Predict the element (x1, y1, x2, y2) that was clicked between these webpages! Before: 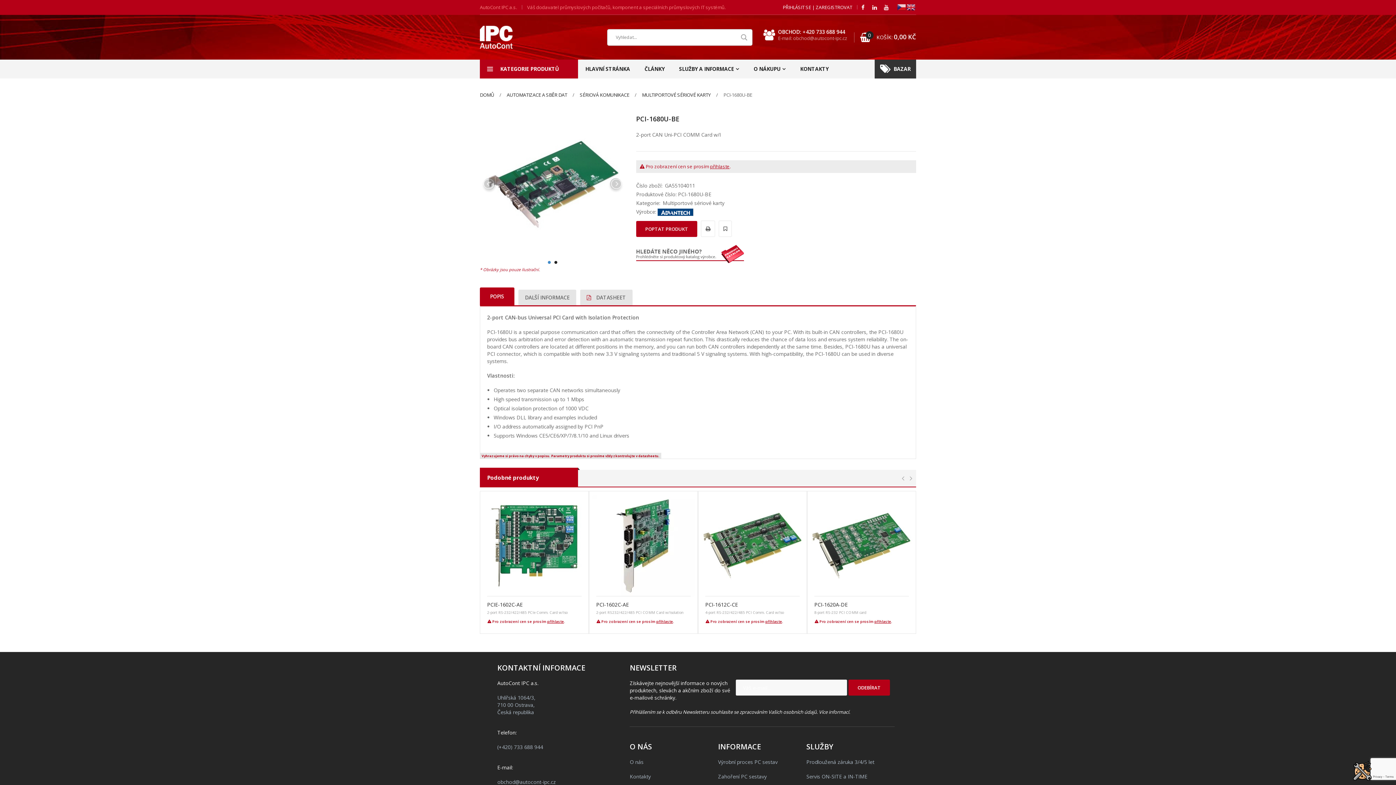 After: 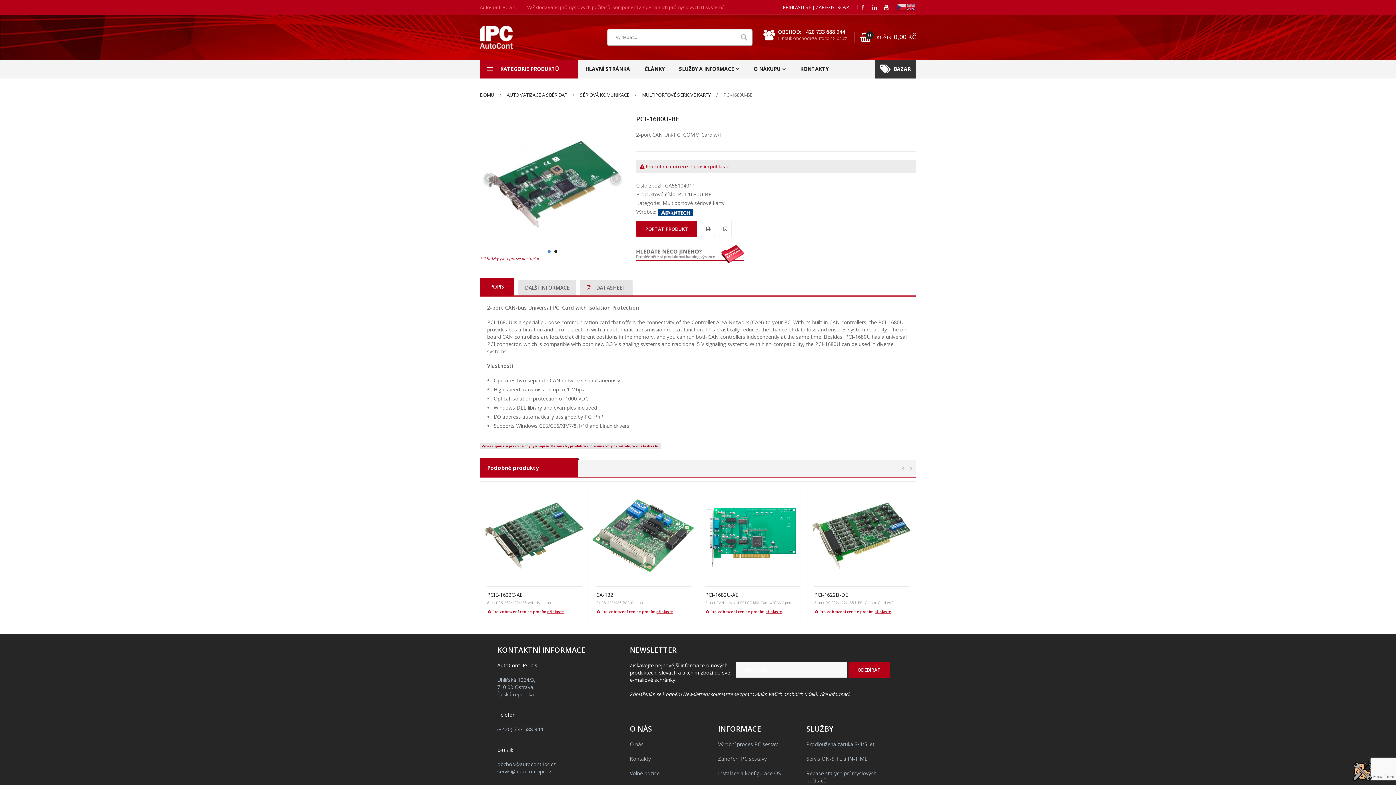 Action: bbox: (1353, 766, 1371, 774)